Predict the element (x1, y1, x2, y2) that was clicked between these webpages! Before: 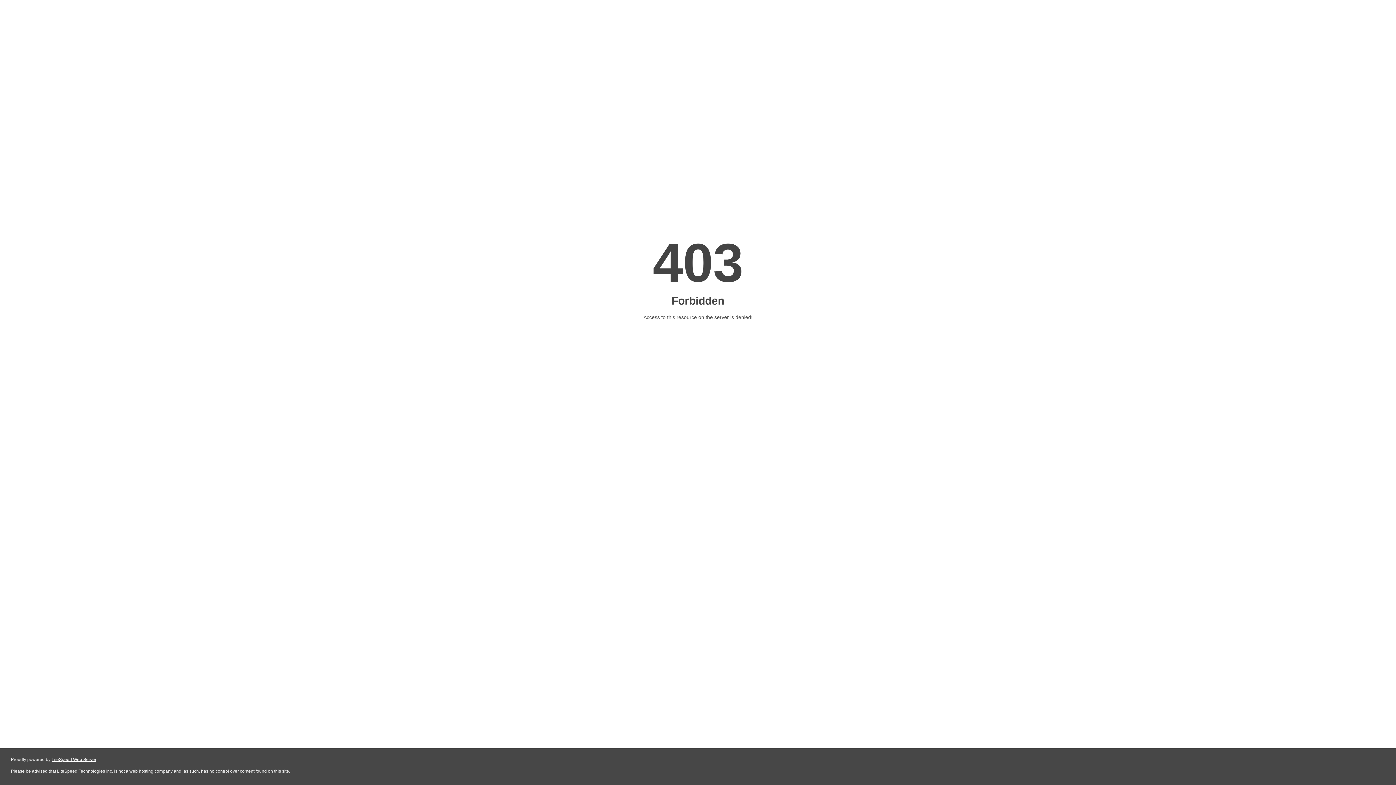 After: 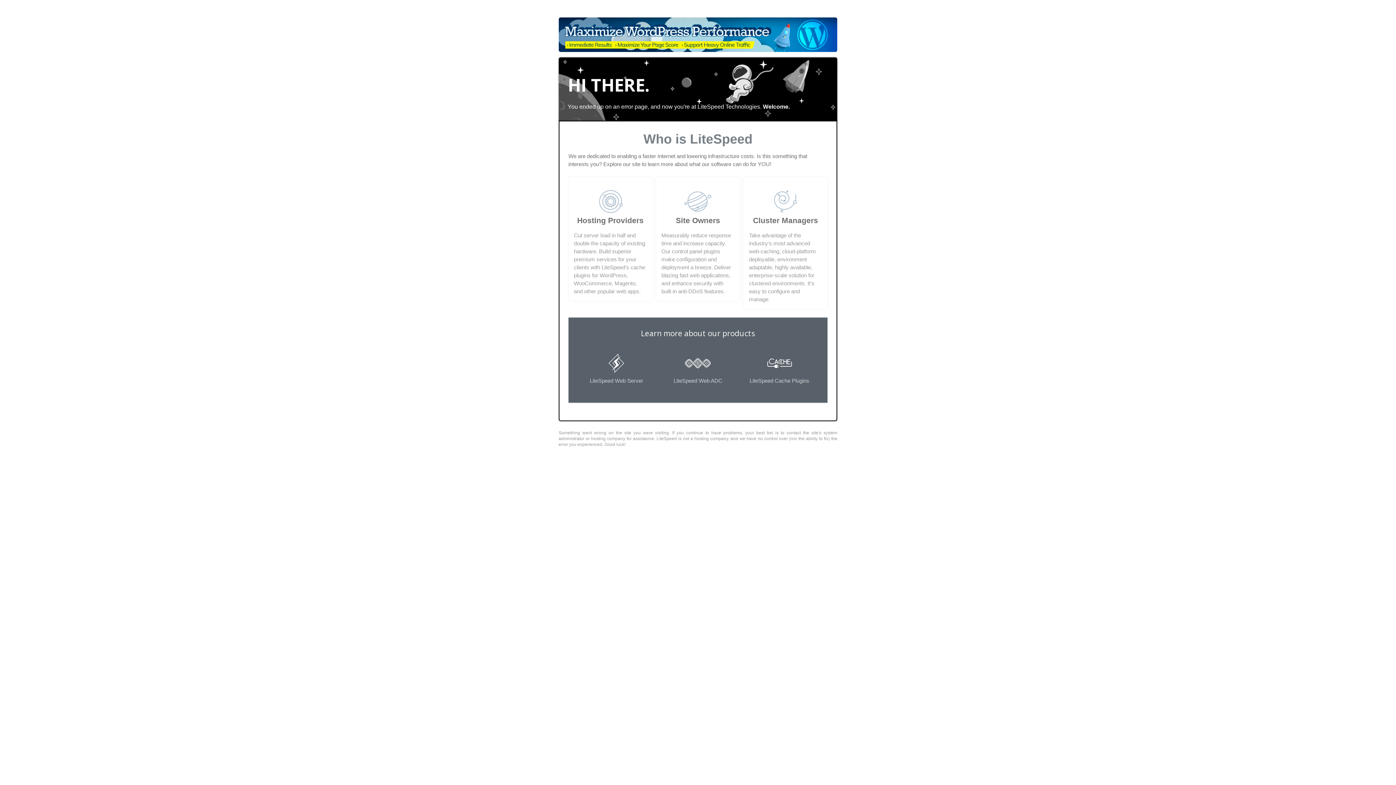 Action: bbox: (51, 757, 96, 762) label: LiteSpeed Web Server